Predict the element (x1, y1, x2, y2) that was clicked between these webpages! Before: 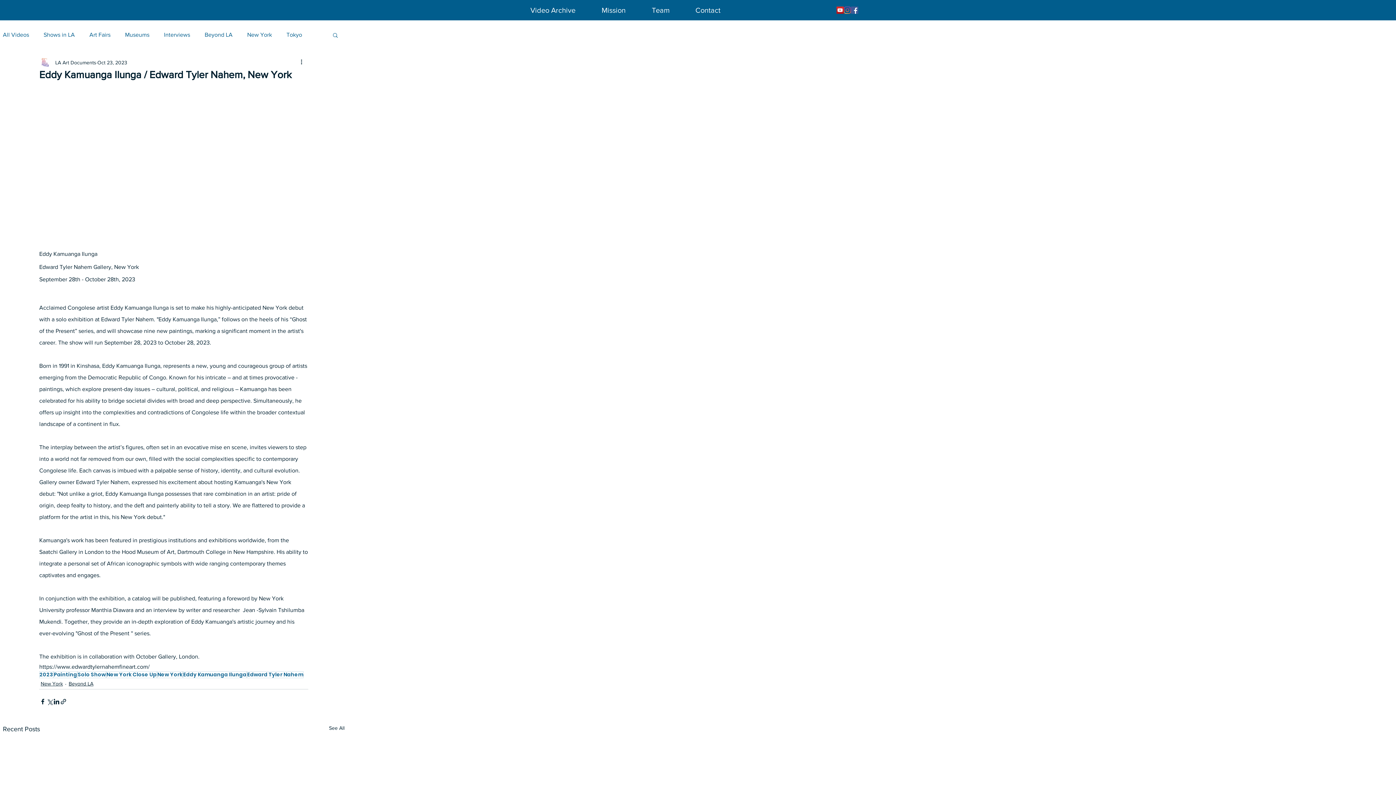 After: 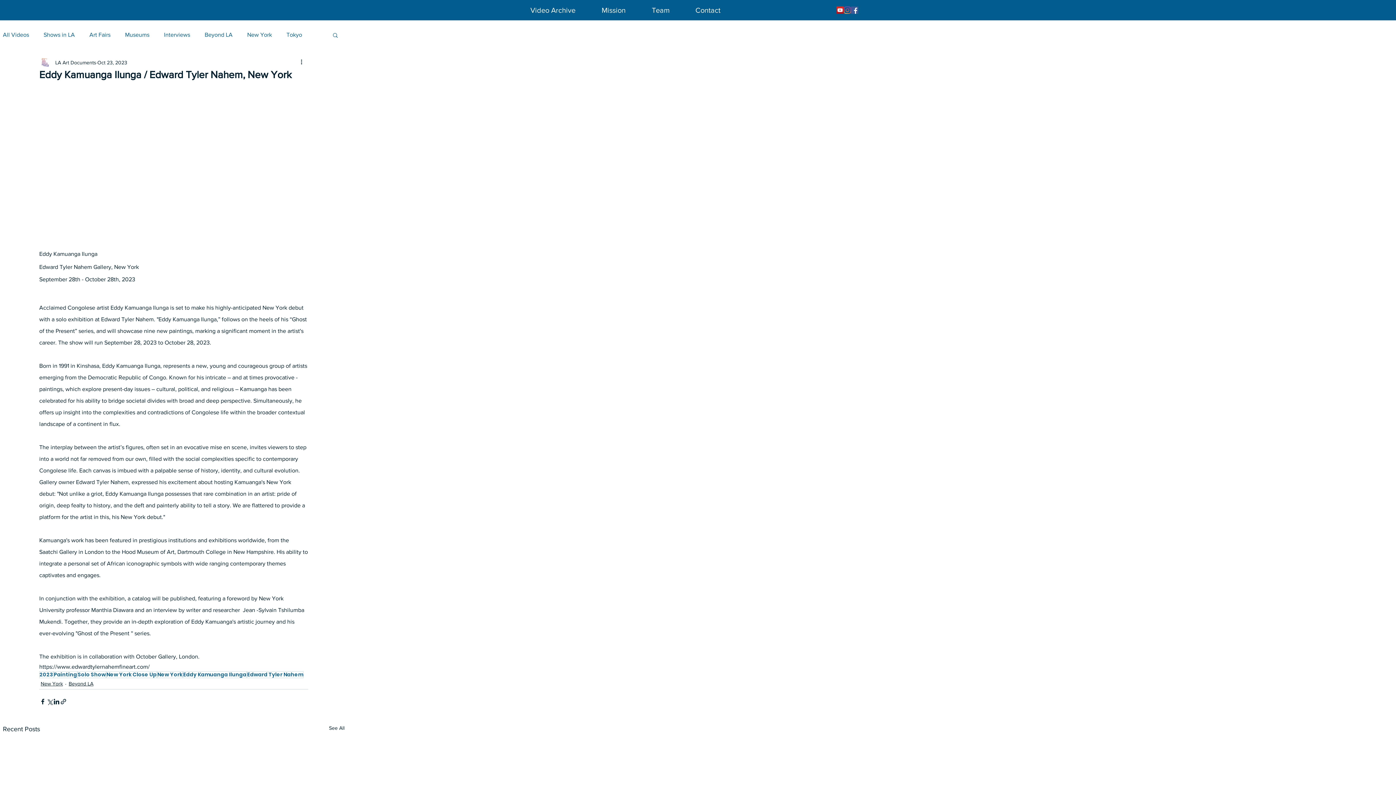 Action: bbox: (332, 32, 338, 37) label: Search